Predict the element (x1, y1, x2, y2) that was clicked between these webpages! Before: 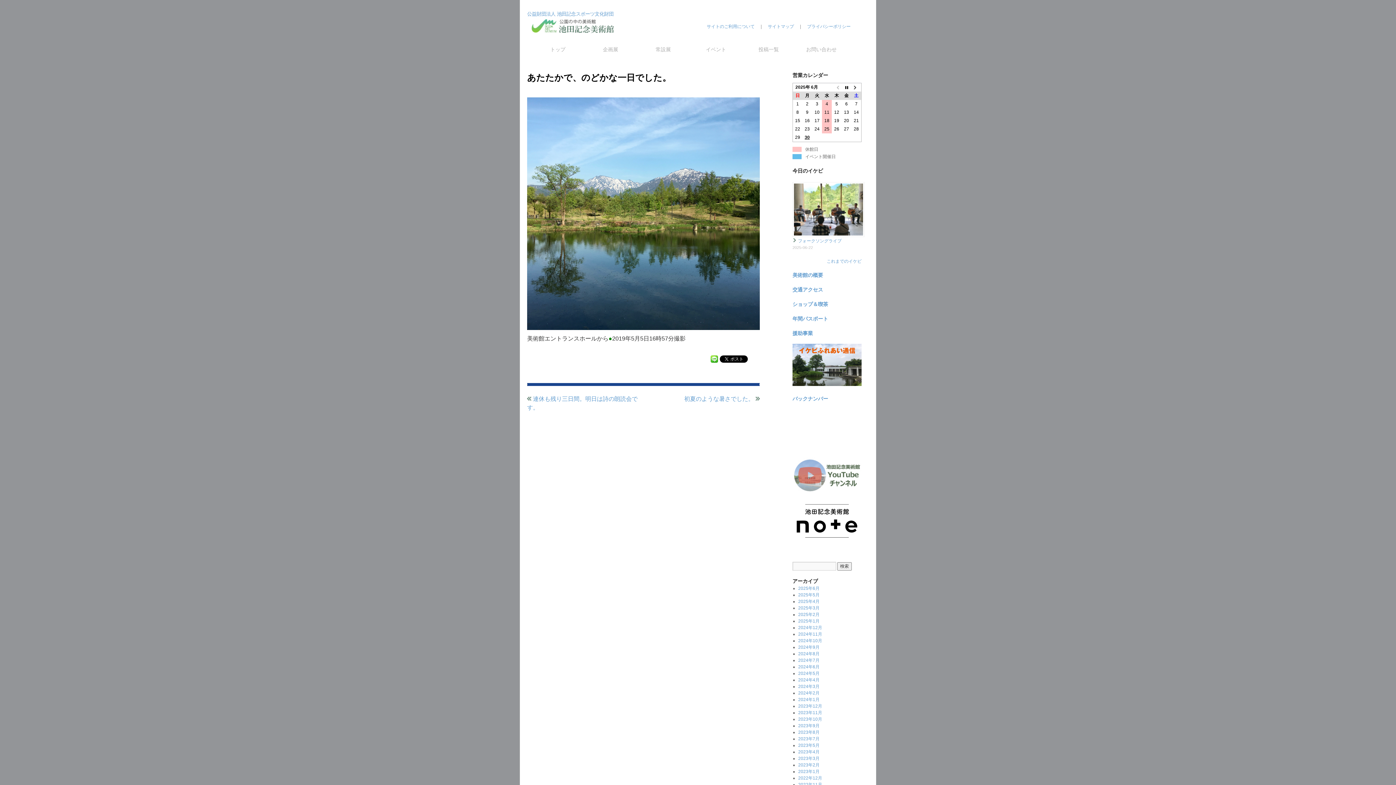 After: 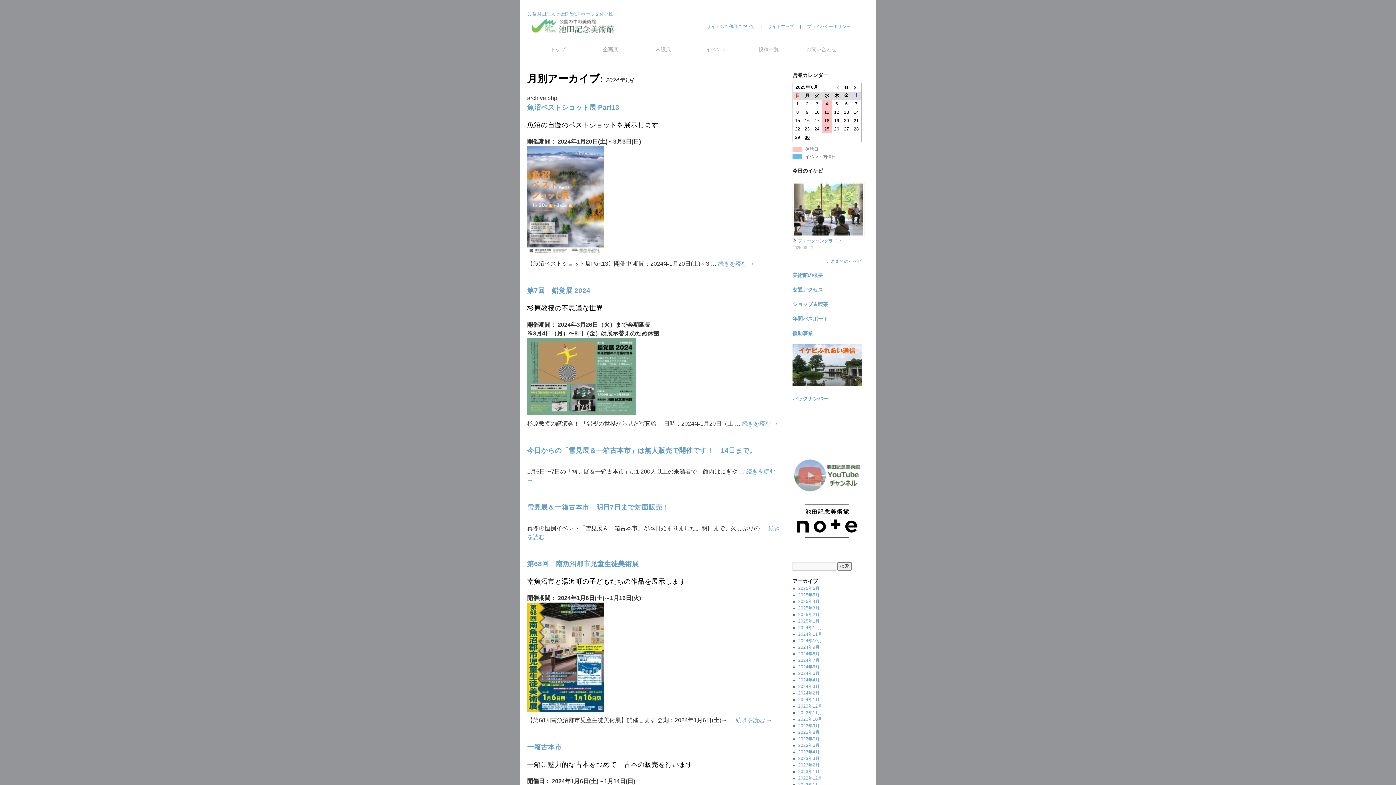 Action: bbox: (798, 697, 819, 702) label: 2024年1月